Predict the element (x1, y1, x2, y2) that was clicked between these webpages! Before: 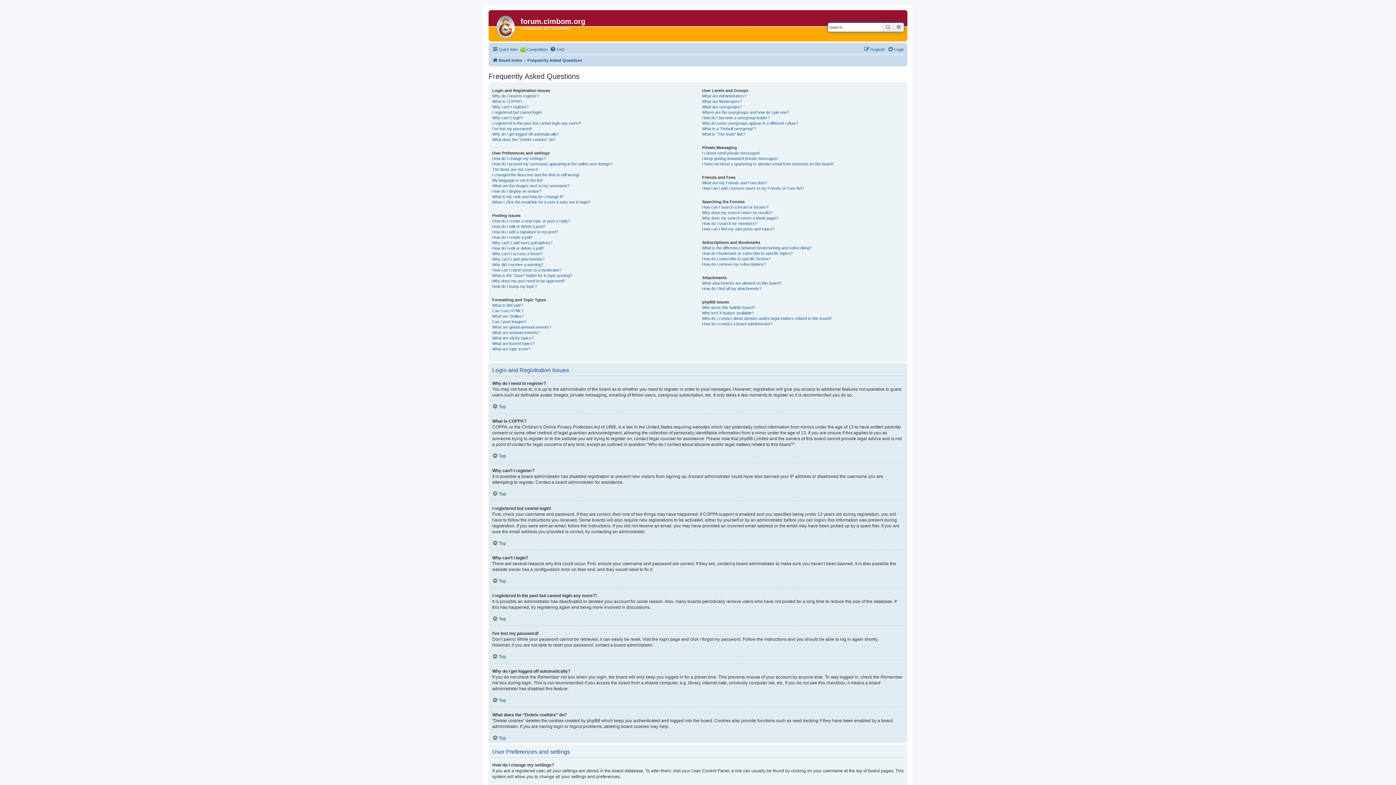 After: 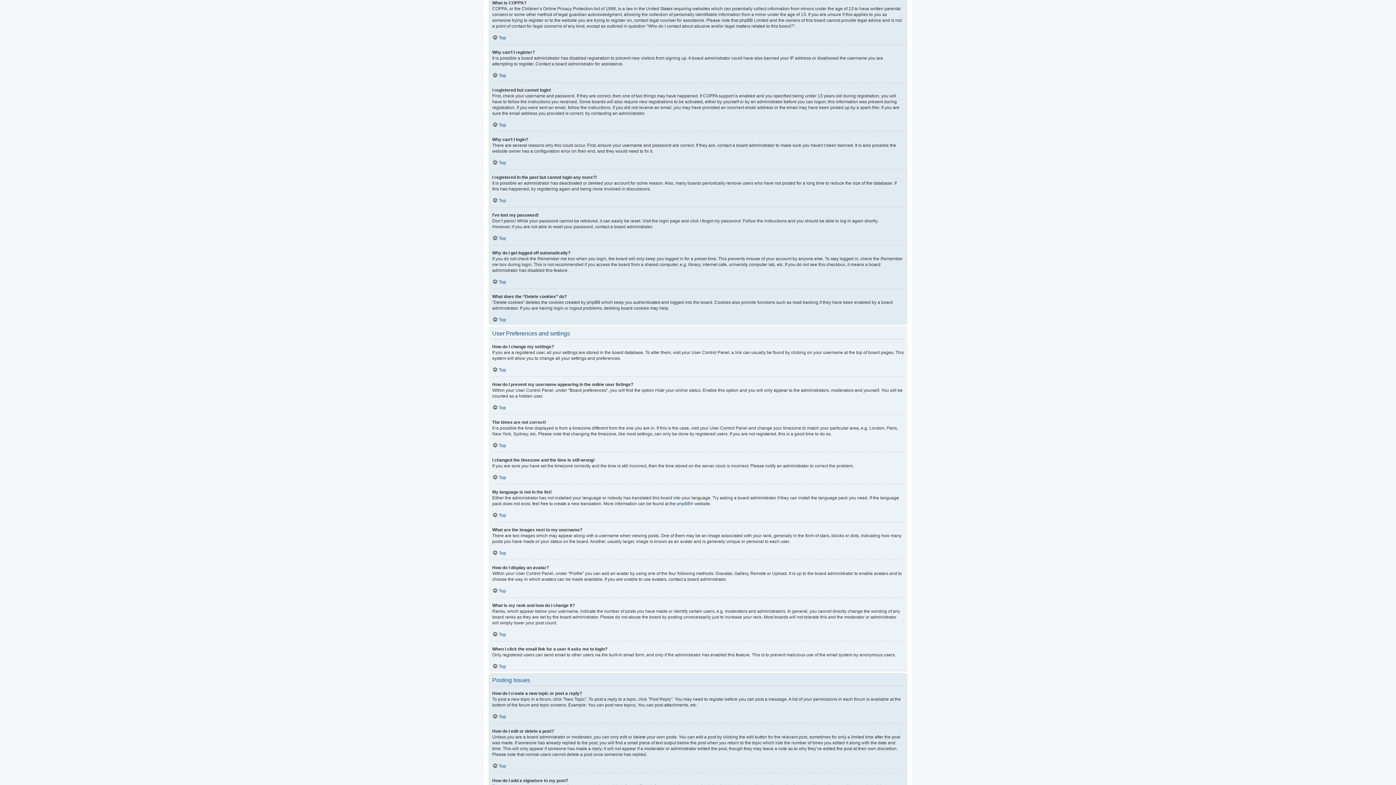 Action: bbox: (492, 98, 522, 104) label: What is COPPA?